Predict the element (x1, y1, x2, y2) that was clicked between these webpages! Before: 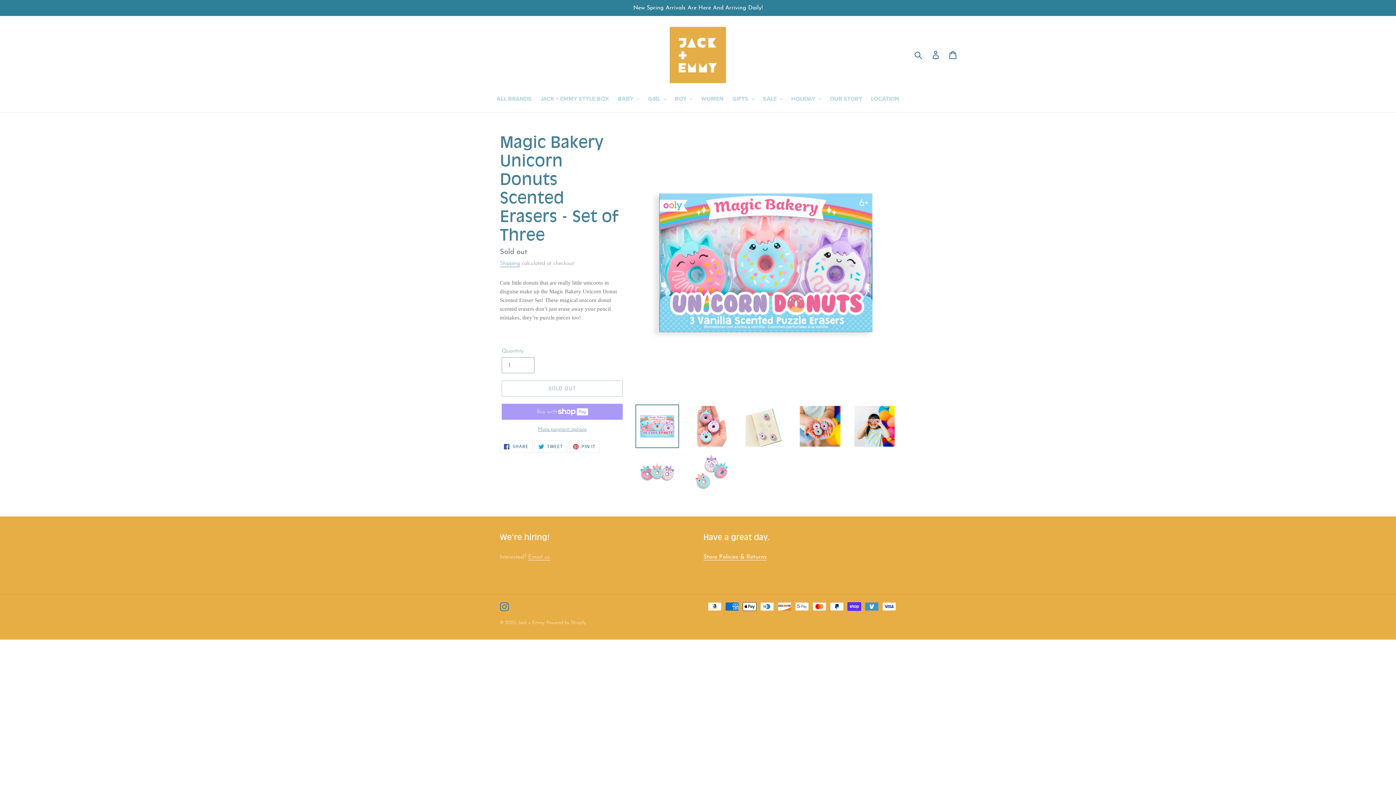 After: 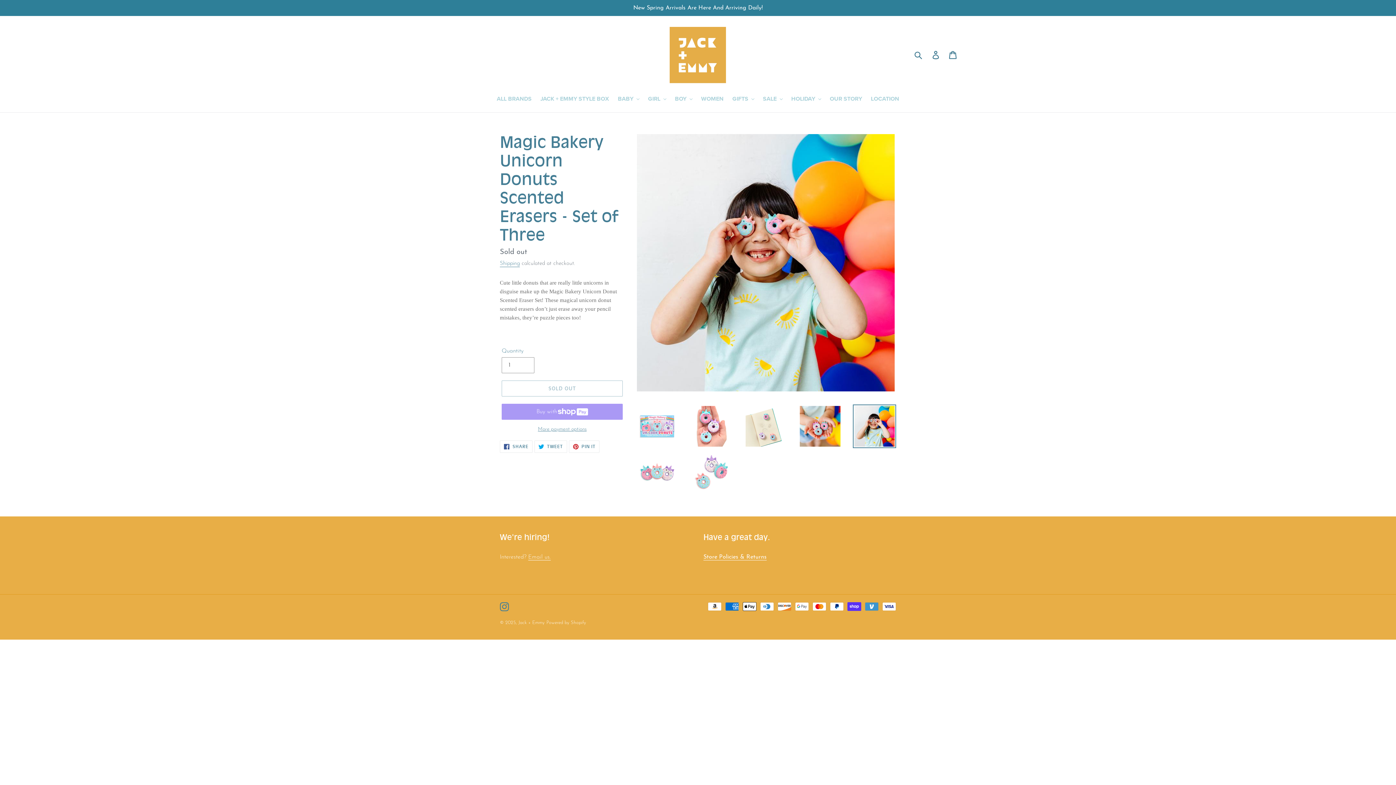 Action: bbox: (852, 404, 896, 448)